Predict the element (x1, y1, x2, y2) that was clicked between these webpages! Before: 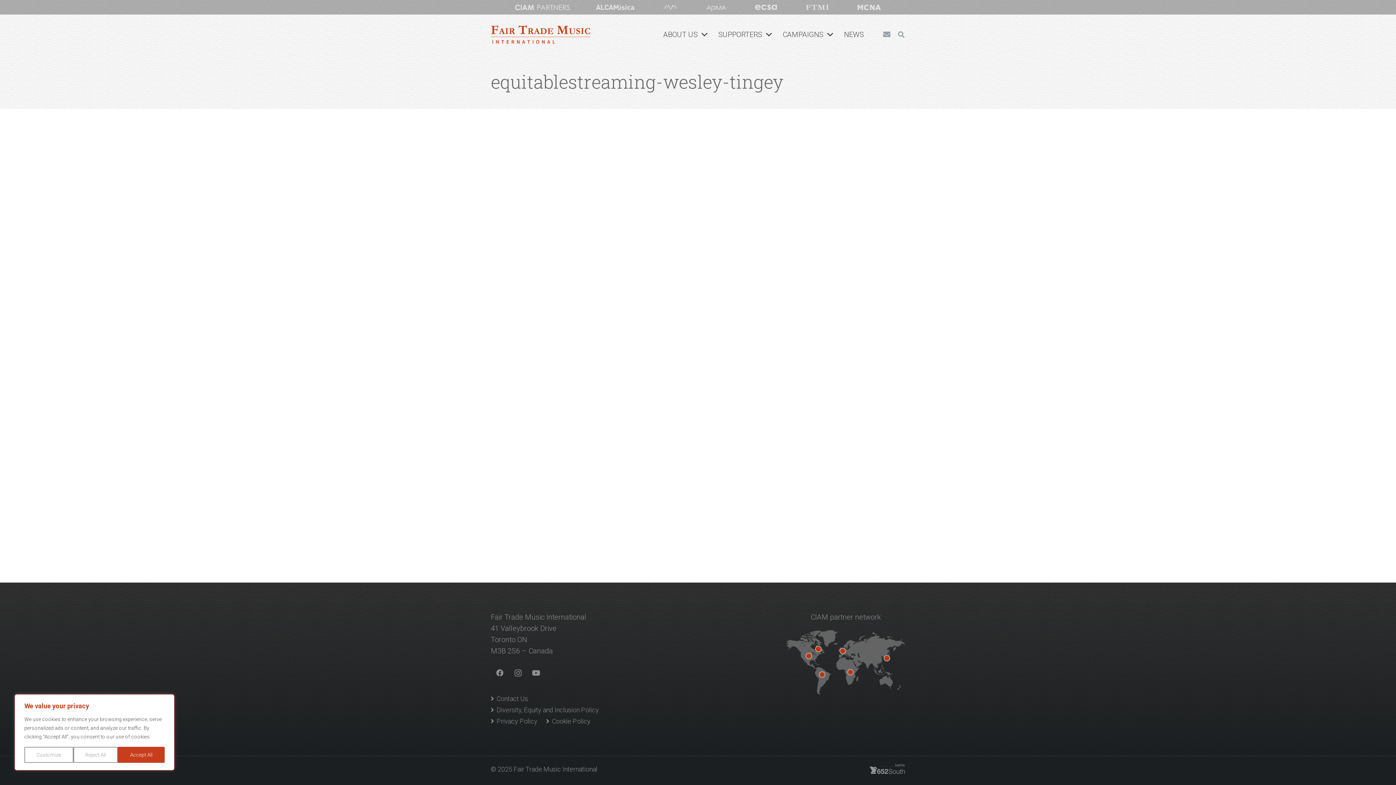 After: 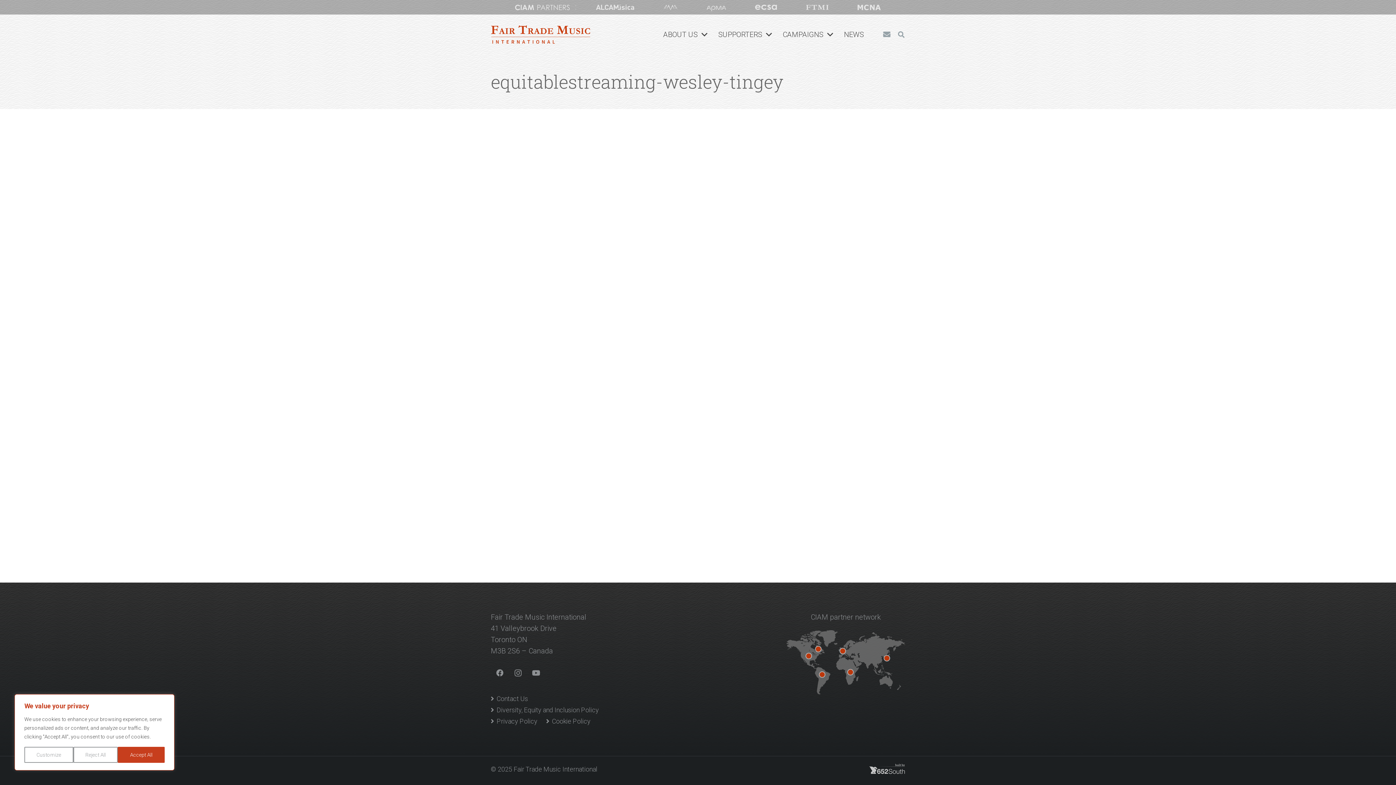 Action: bbox: (869, 768, 905, 776)